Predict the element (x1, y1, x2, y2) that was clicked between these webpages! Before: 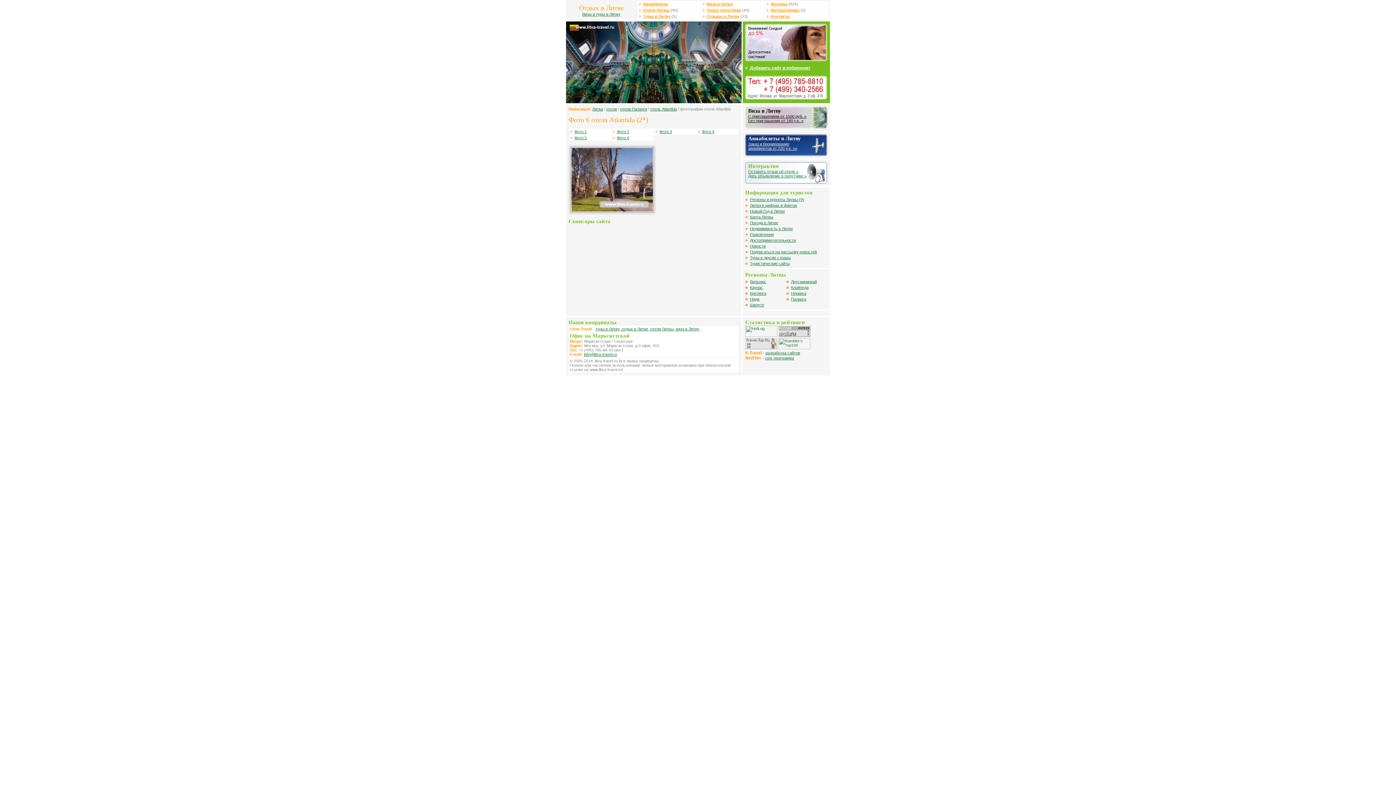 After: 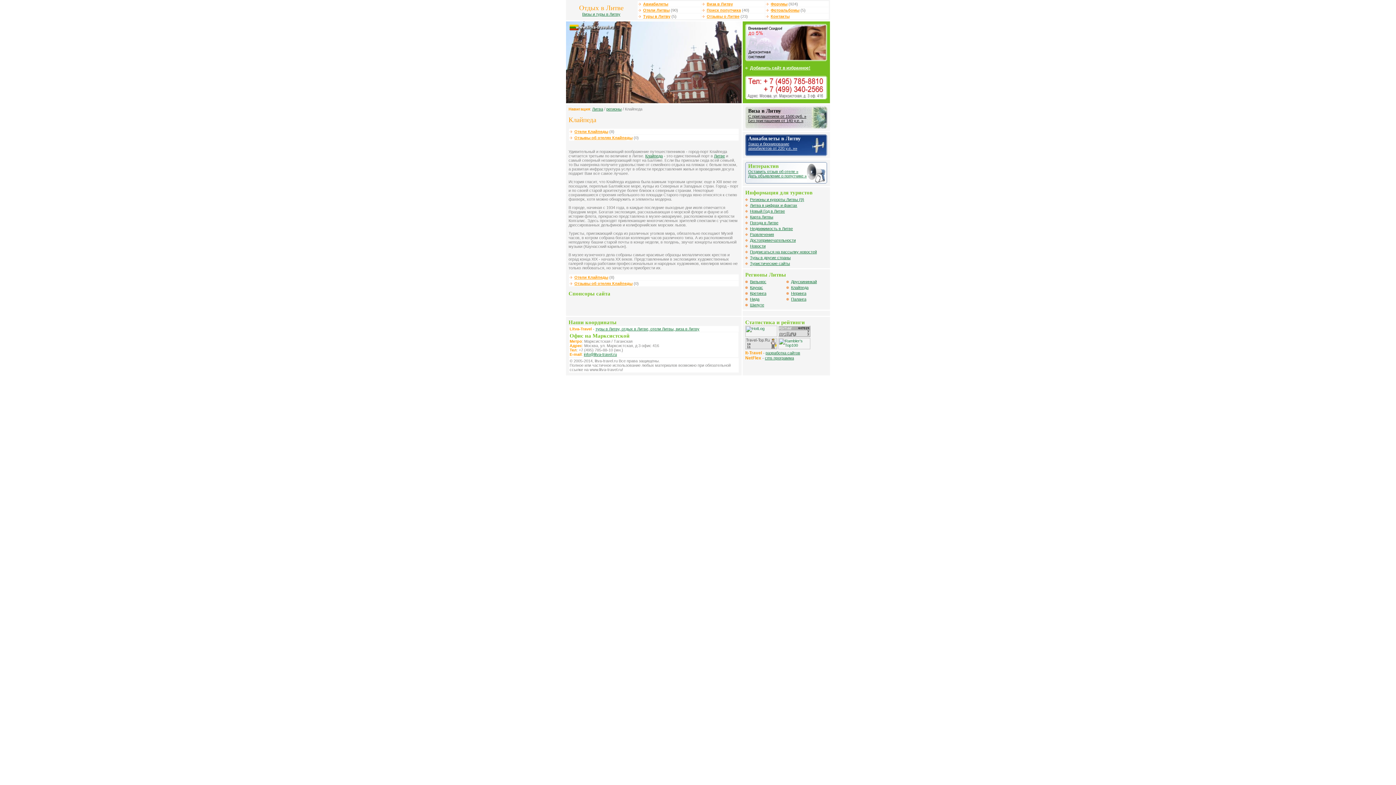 Action: bbox: (791, 285, 808, 289) label: Клайпеда